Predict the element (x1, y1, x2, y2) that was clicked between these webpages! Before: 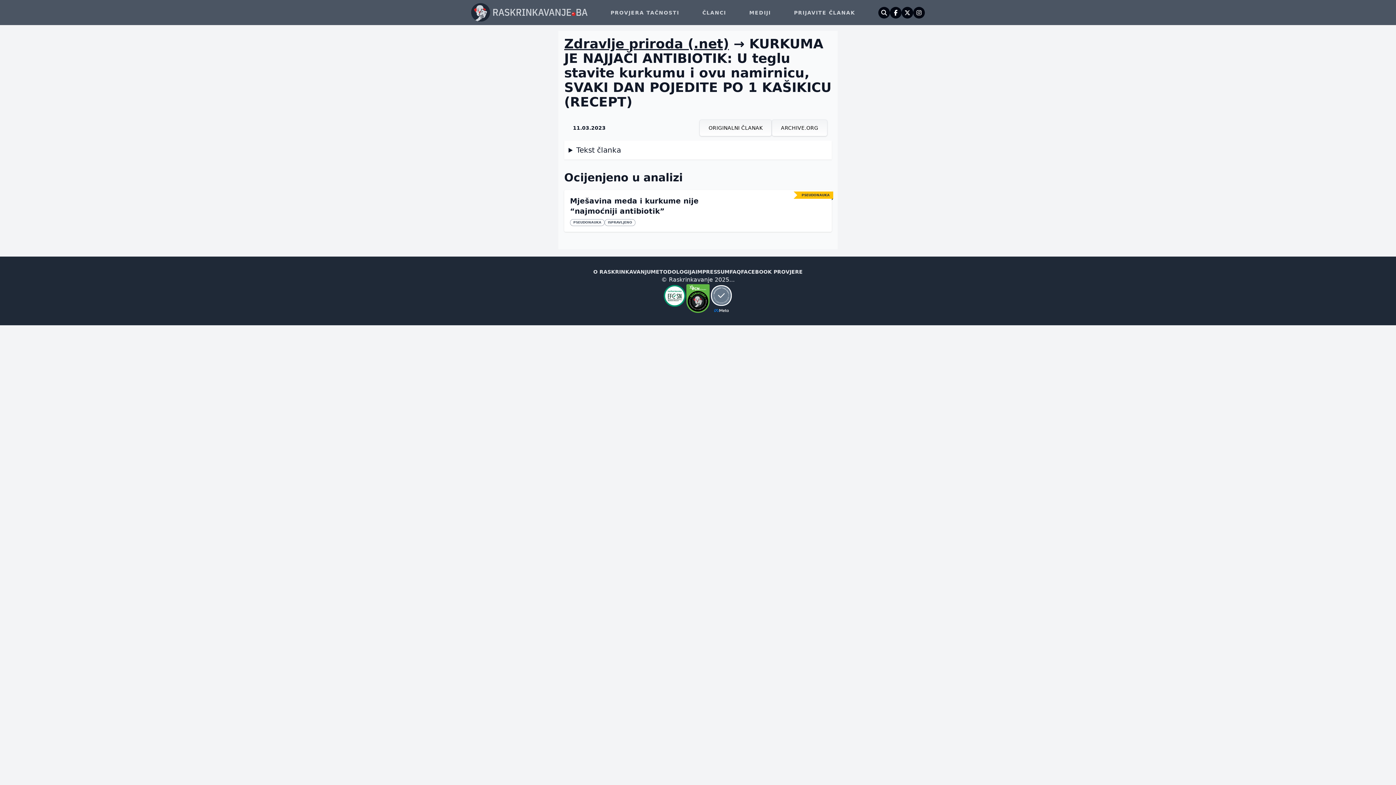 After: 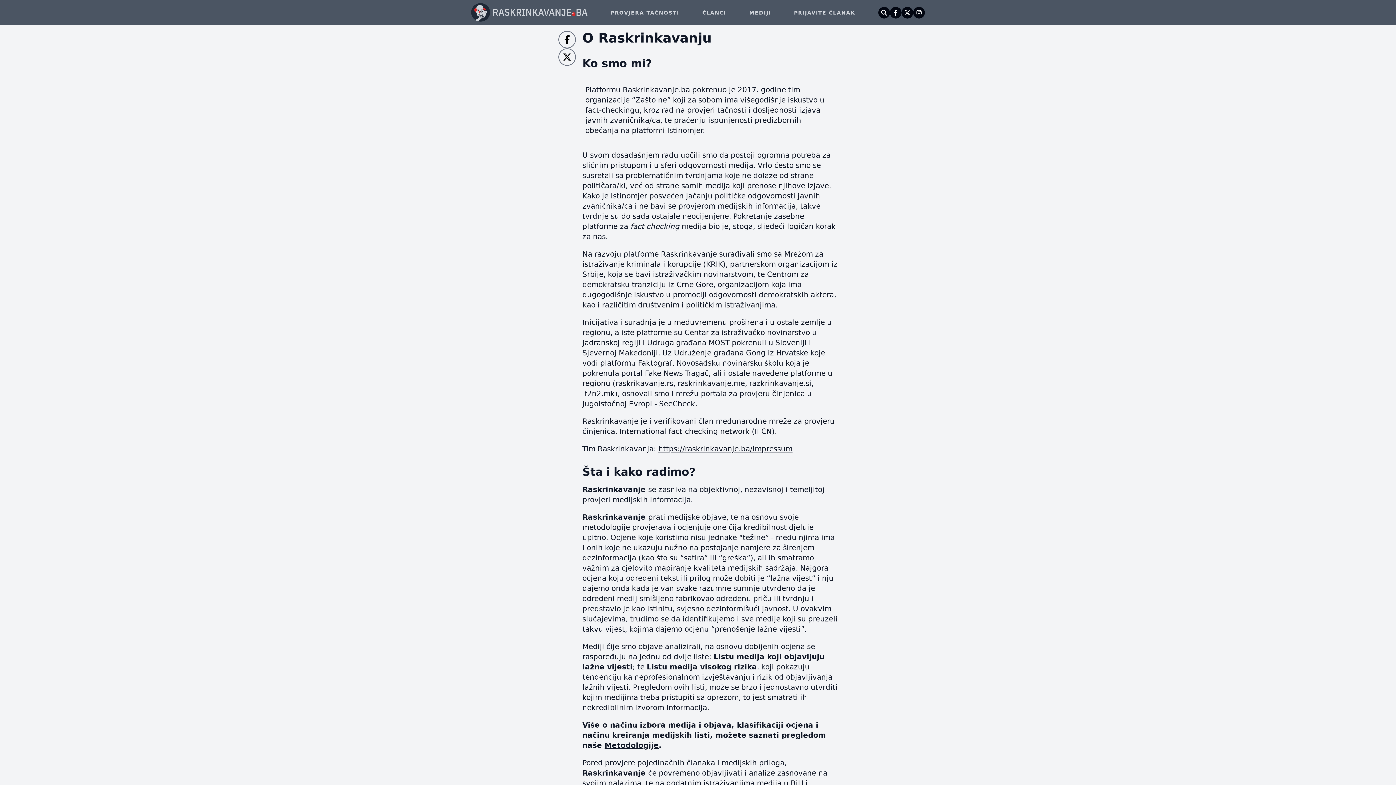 Action: label: O RASKRINKAVANJU bbox: (593, 268, 650, 275)